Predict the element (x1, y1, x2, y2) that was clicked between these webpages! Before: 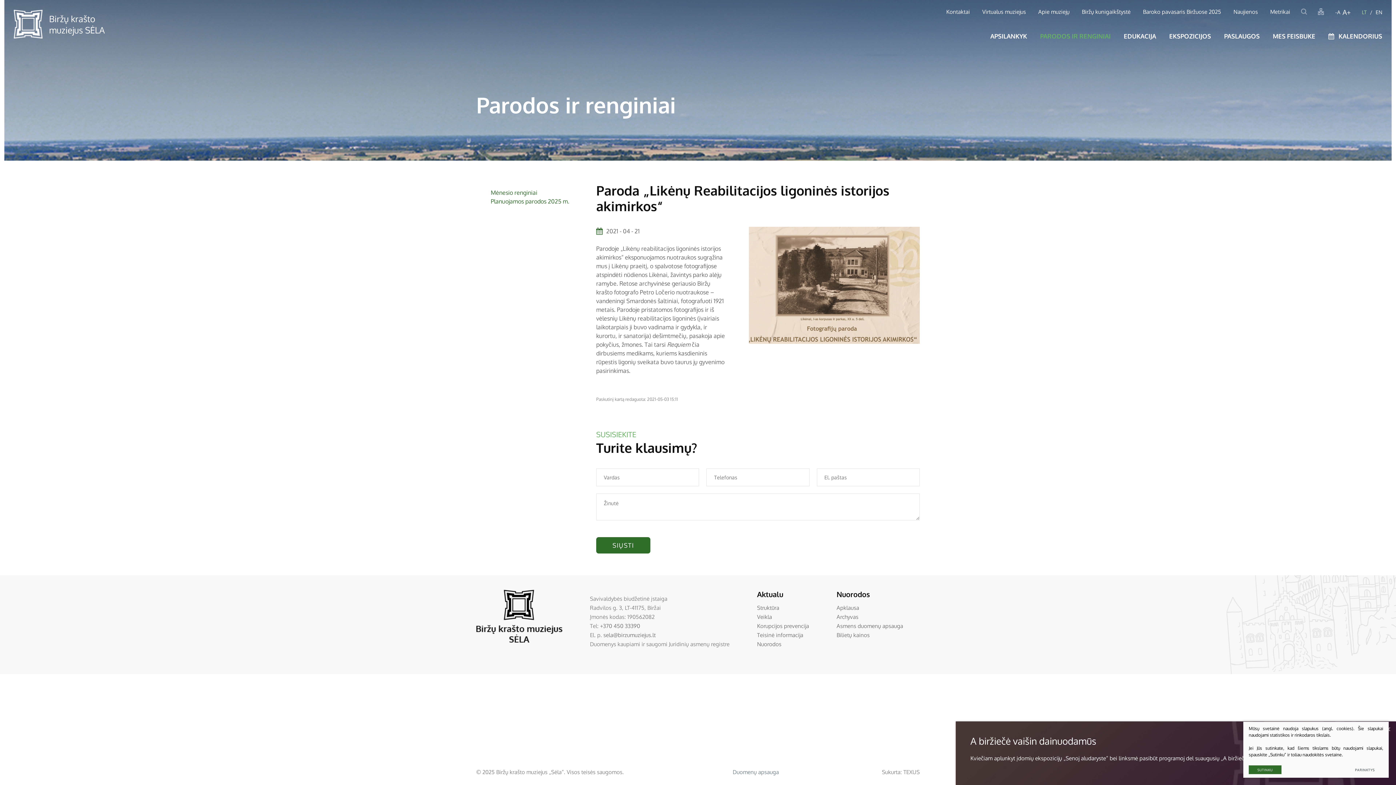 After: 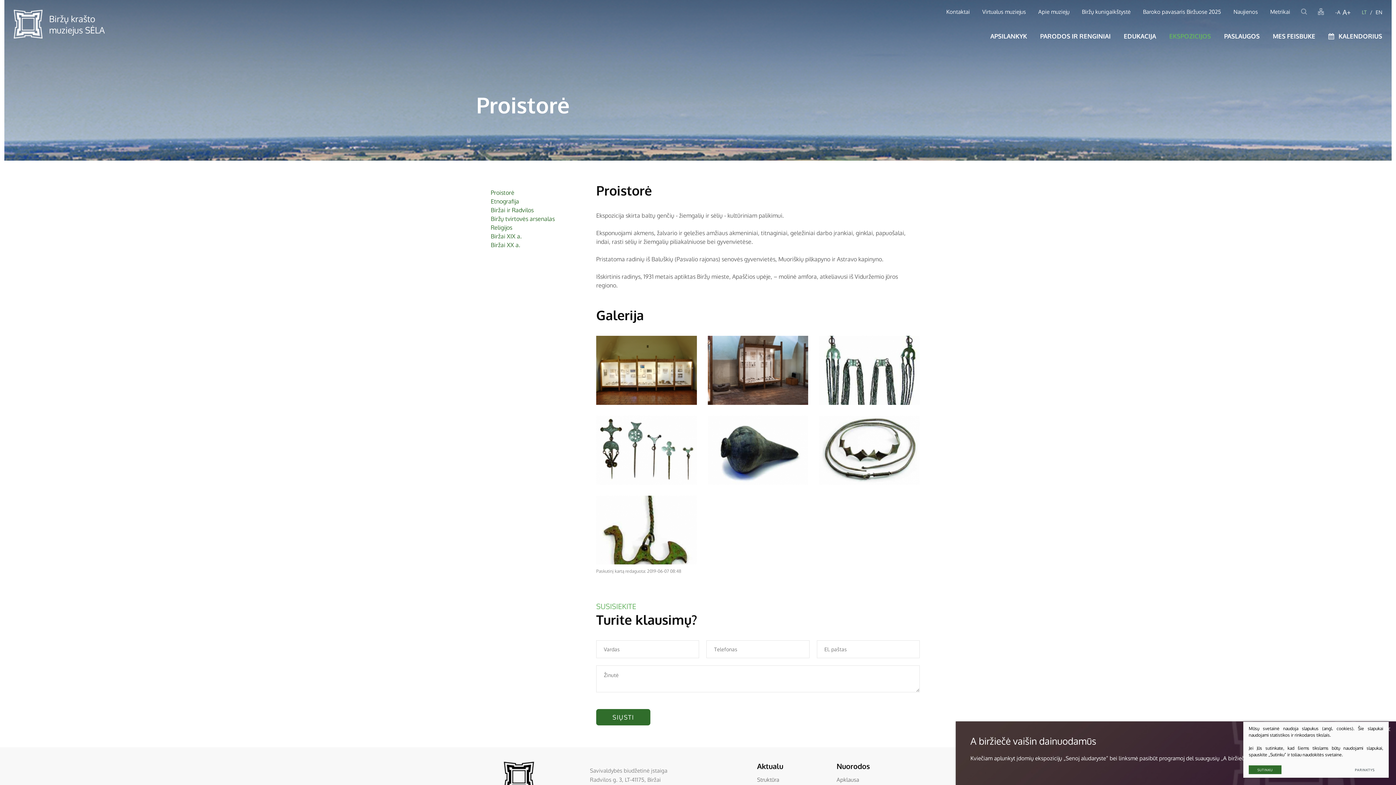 Action: label: EKSPOZICIJOS bbox: (1162, 24, 1217, 48)